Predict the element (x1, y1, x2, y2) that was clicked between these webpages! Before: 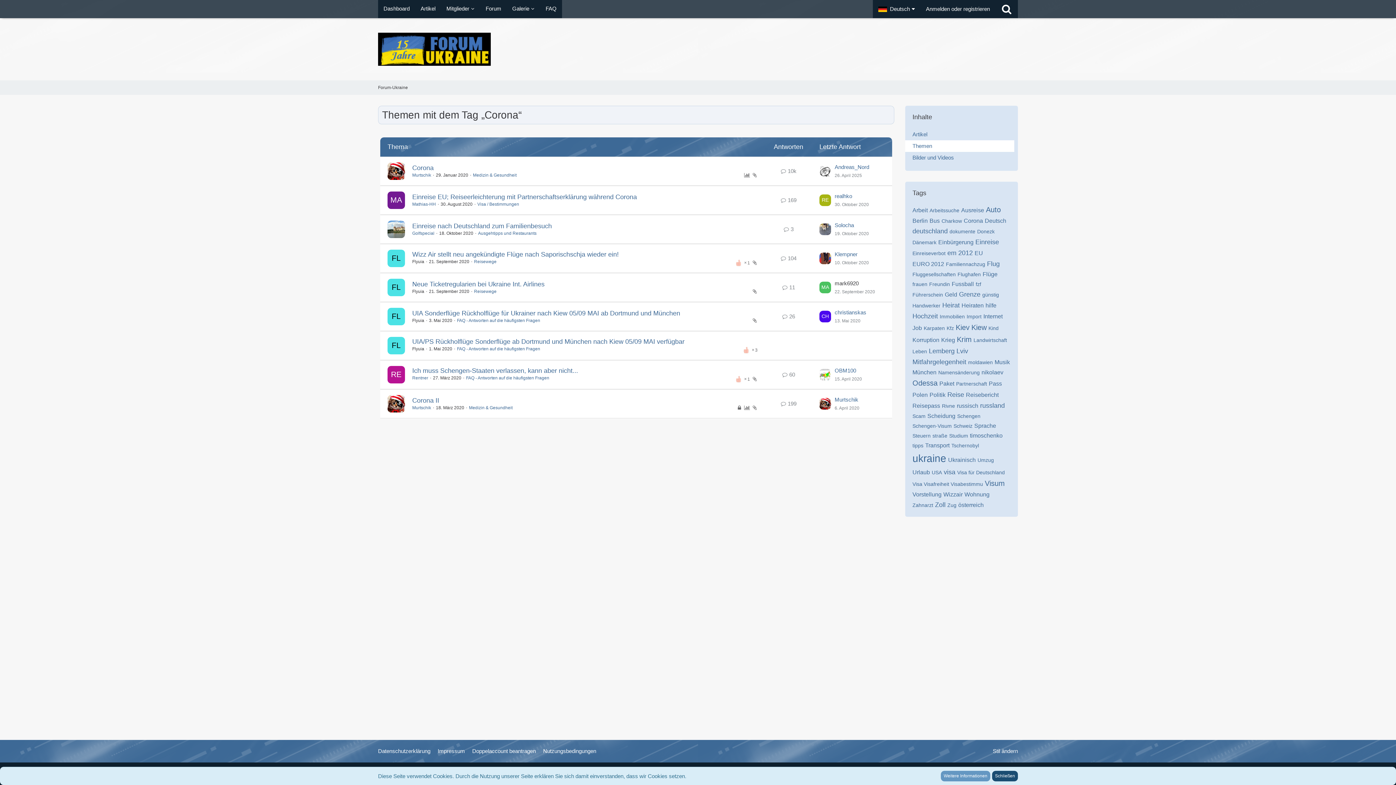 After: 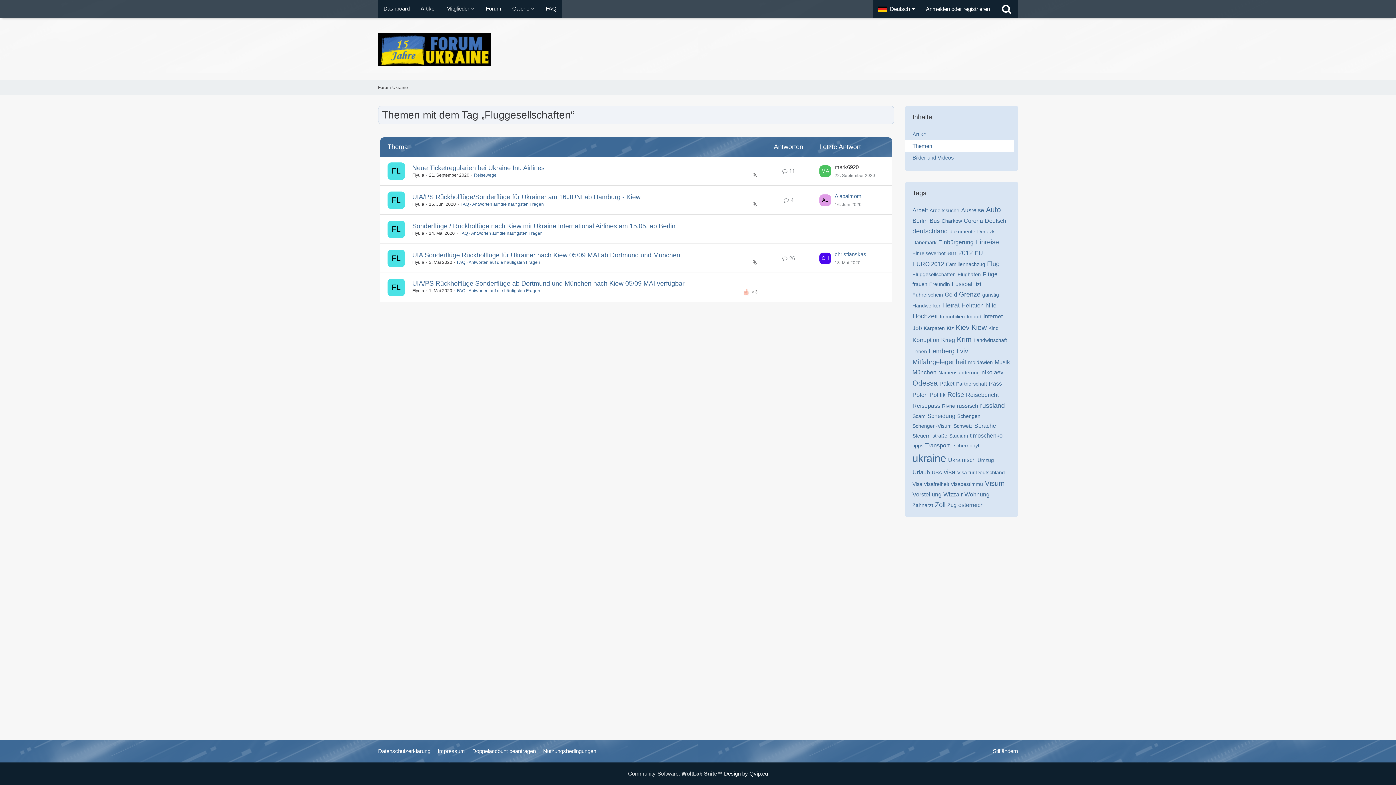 Action: label: Fluggesellschaften bbox: (912, 271, 956, 277)